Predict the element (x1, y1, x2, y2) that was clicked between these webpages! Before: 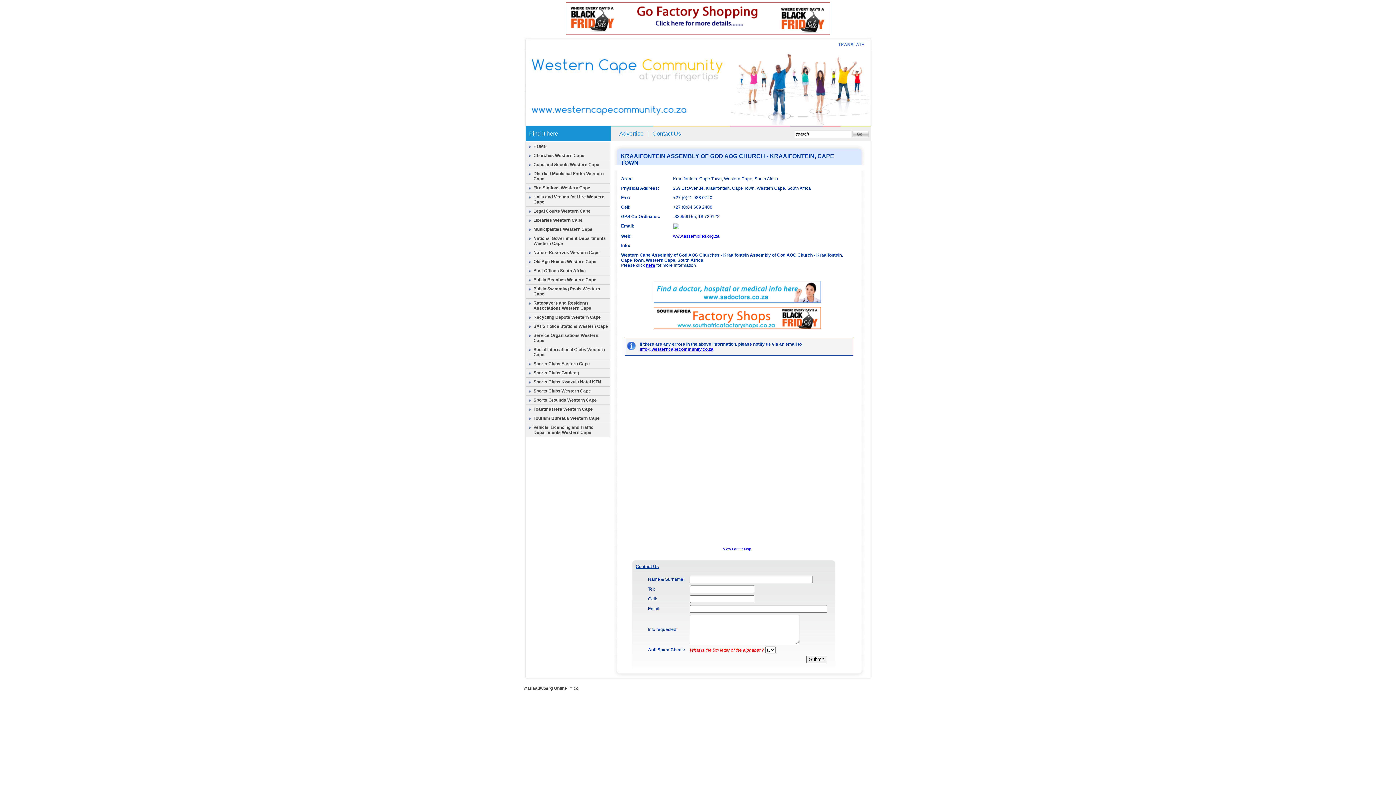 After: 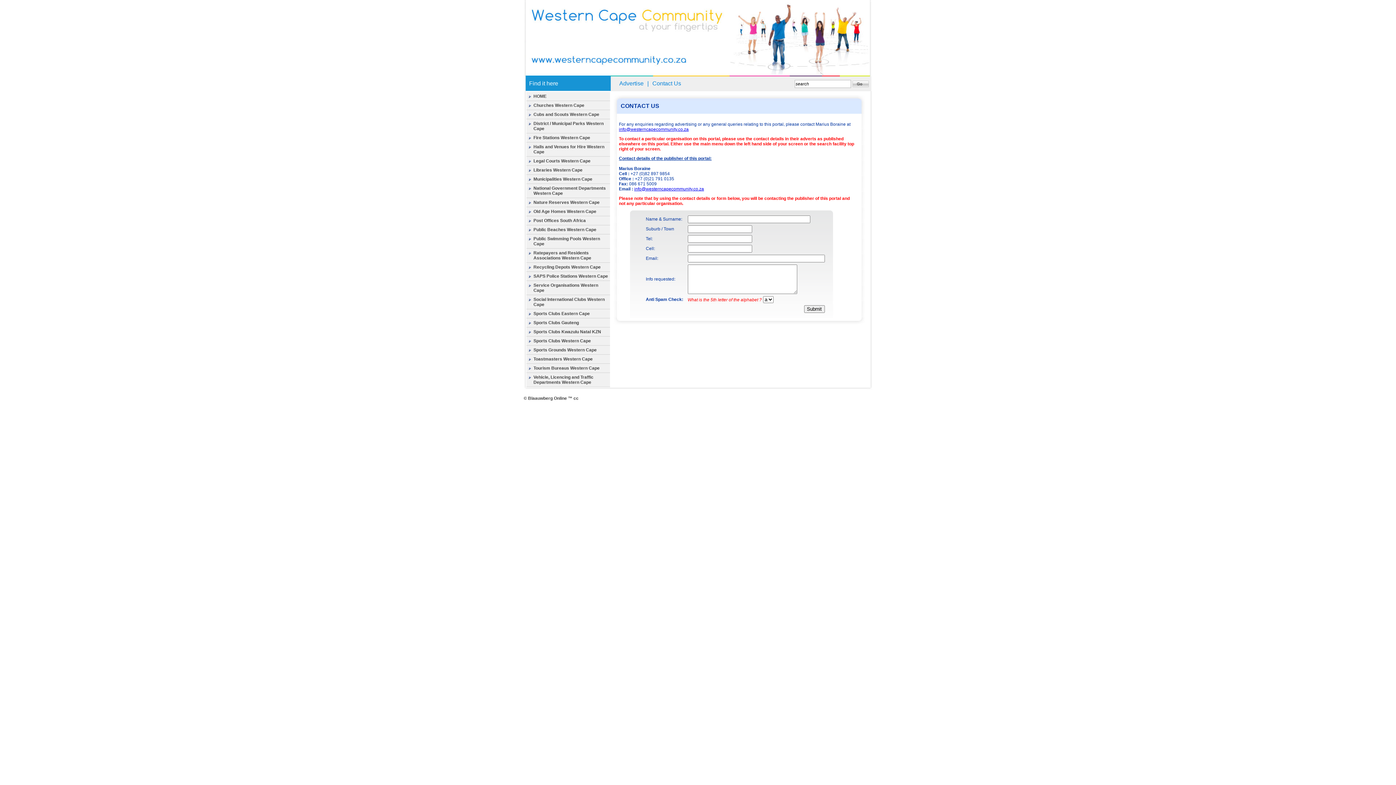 Action: bbox: (652, 130, 681, 136) label: Contact Us